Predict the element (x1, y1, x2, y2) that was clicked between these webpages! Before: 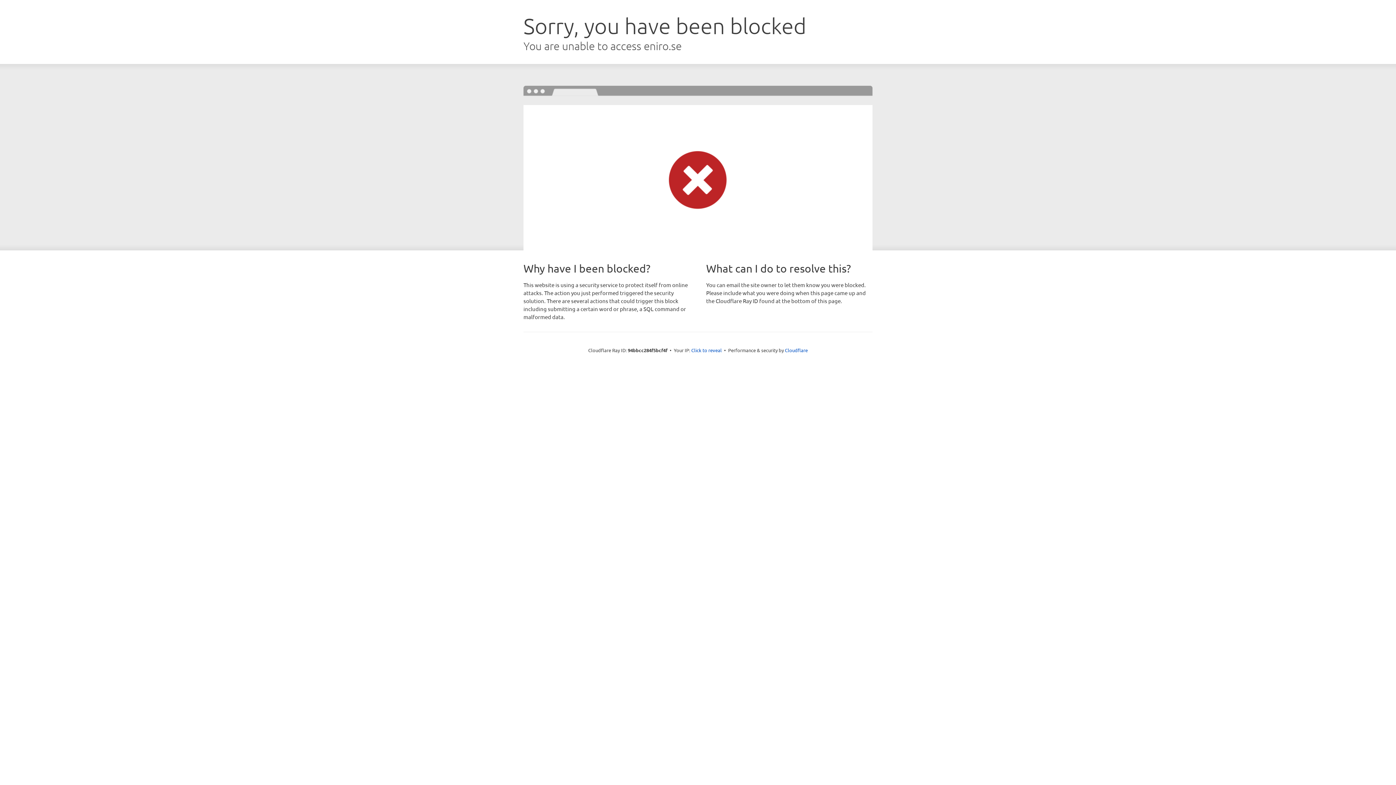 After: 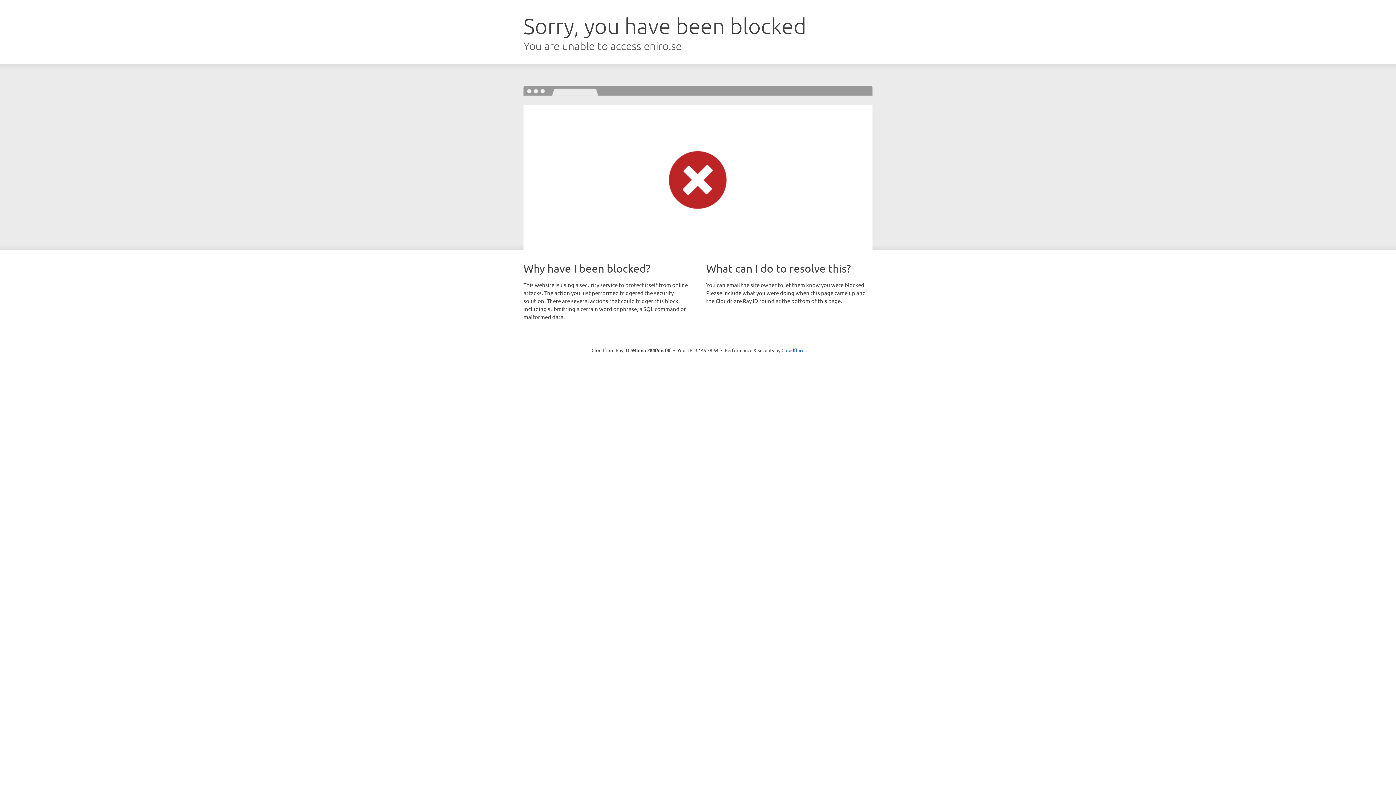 Action: label: Click to reveal bbox: (691, 346, 722, 353)